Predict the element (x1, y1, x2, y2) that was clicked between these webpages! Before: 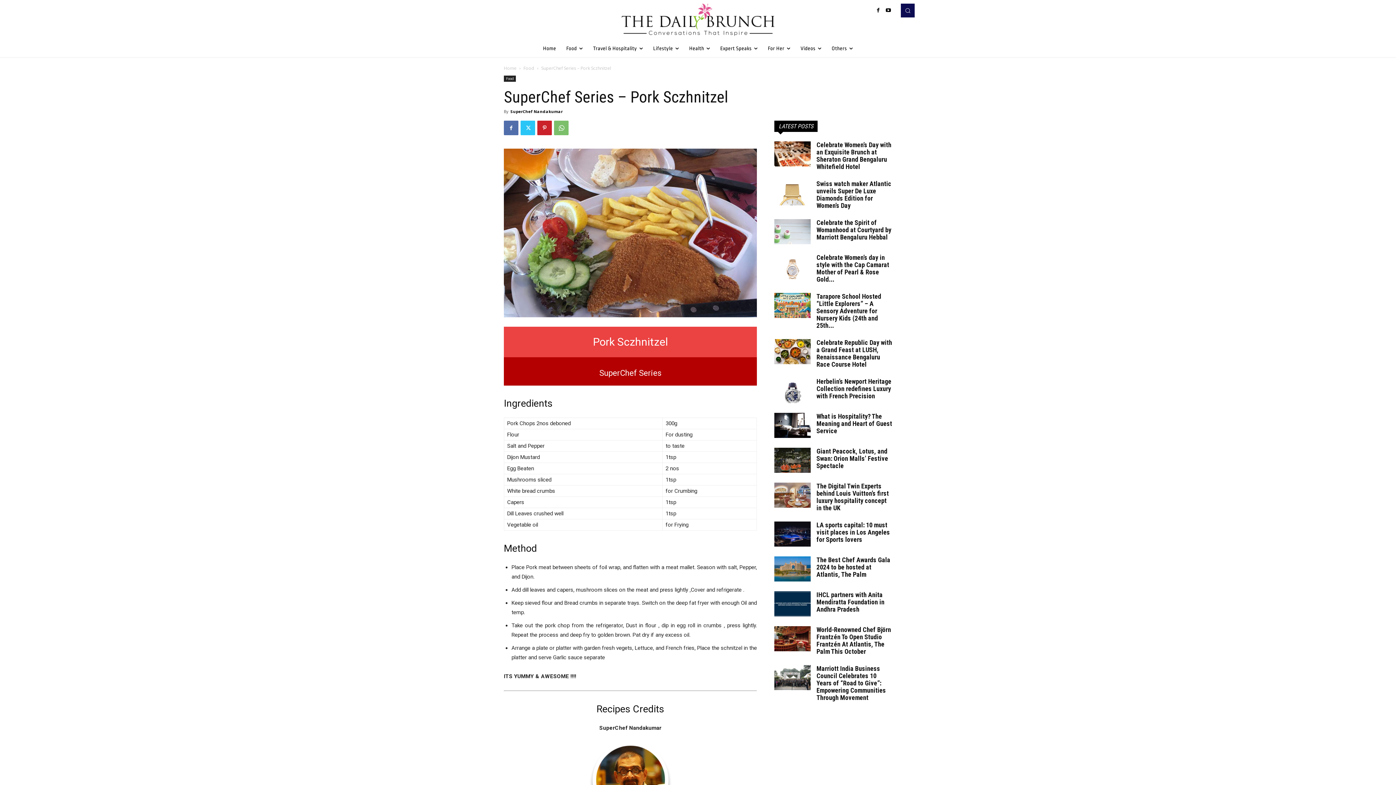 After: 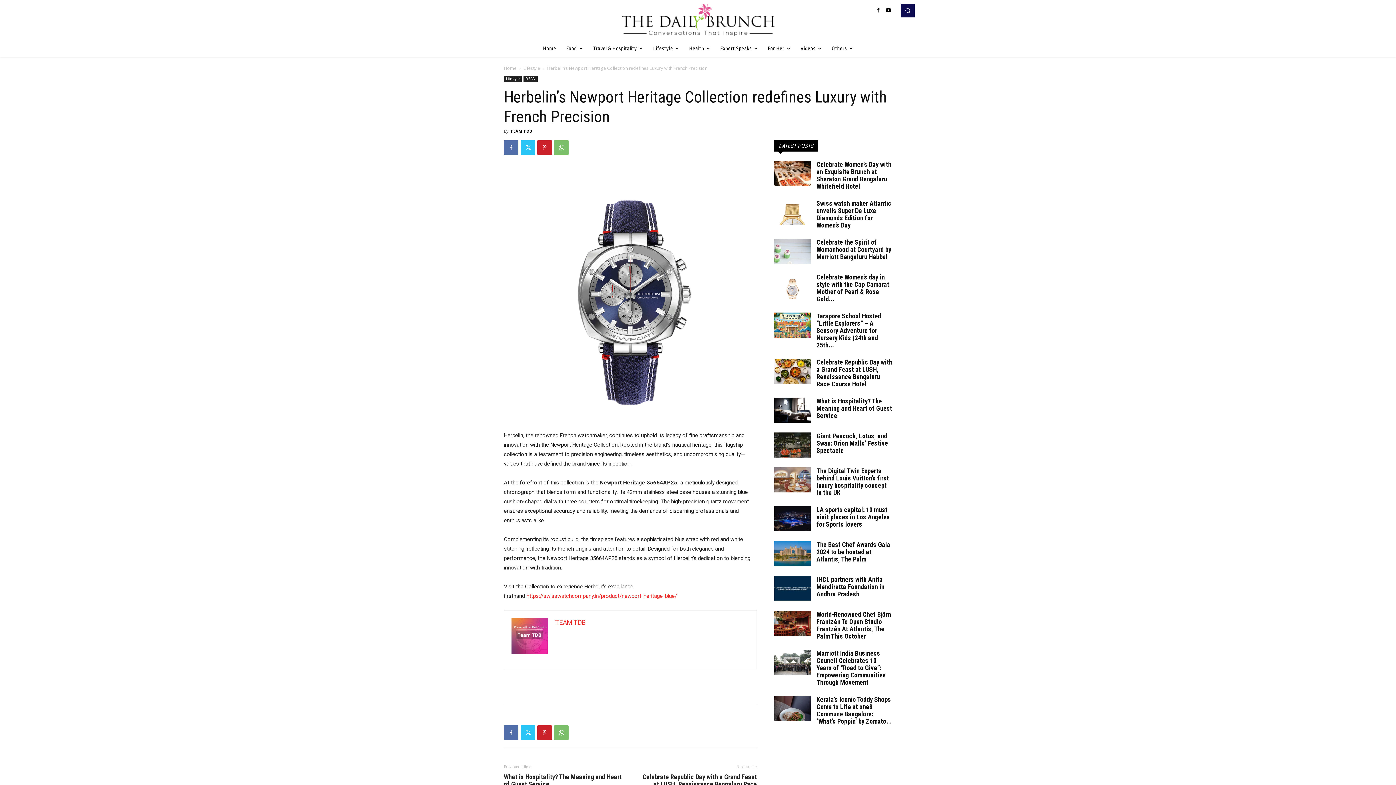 Action: bbox: (816, 377, 891, 400) label: Herbelin’s Newport Heritage Collection redefines Luxury with French Precision